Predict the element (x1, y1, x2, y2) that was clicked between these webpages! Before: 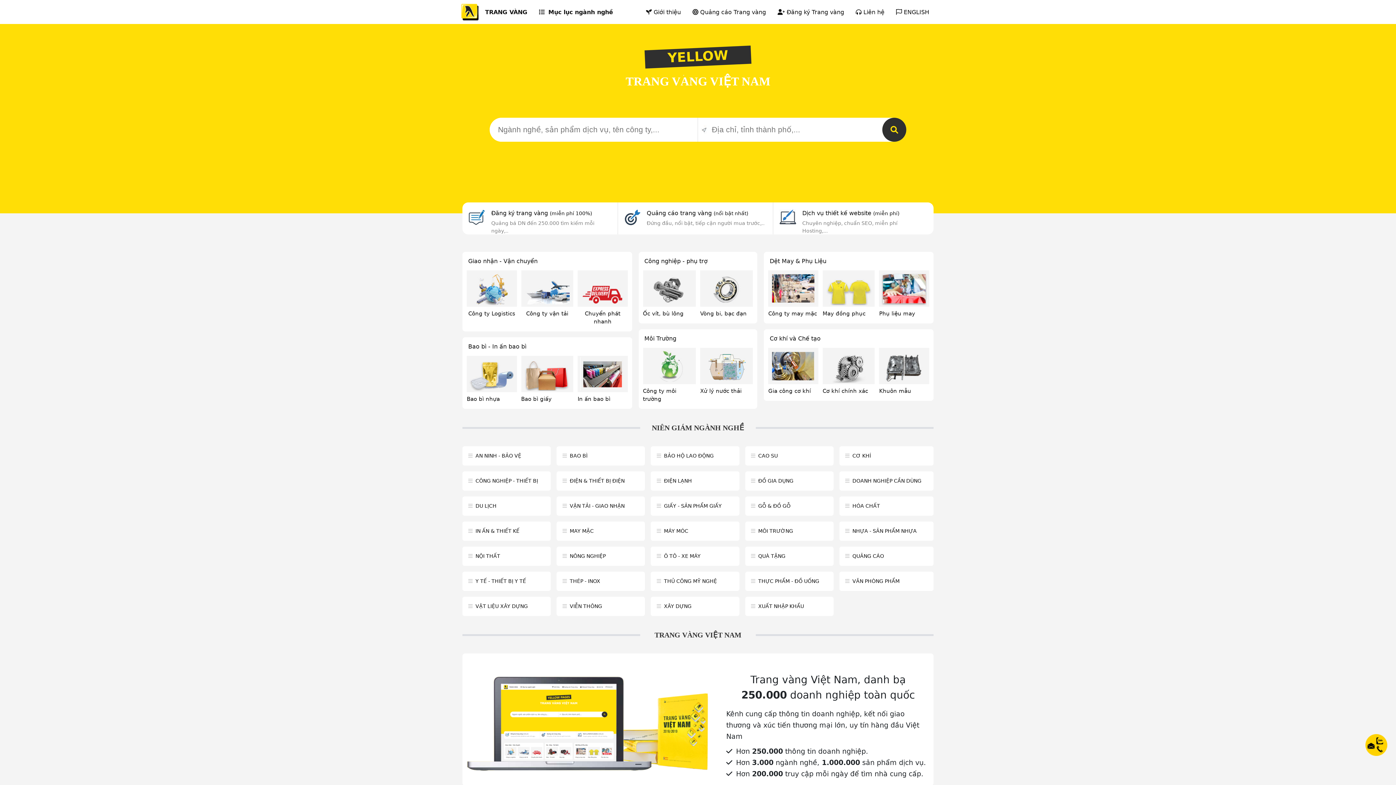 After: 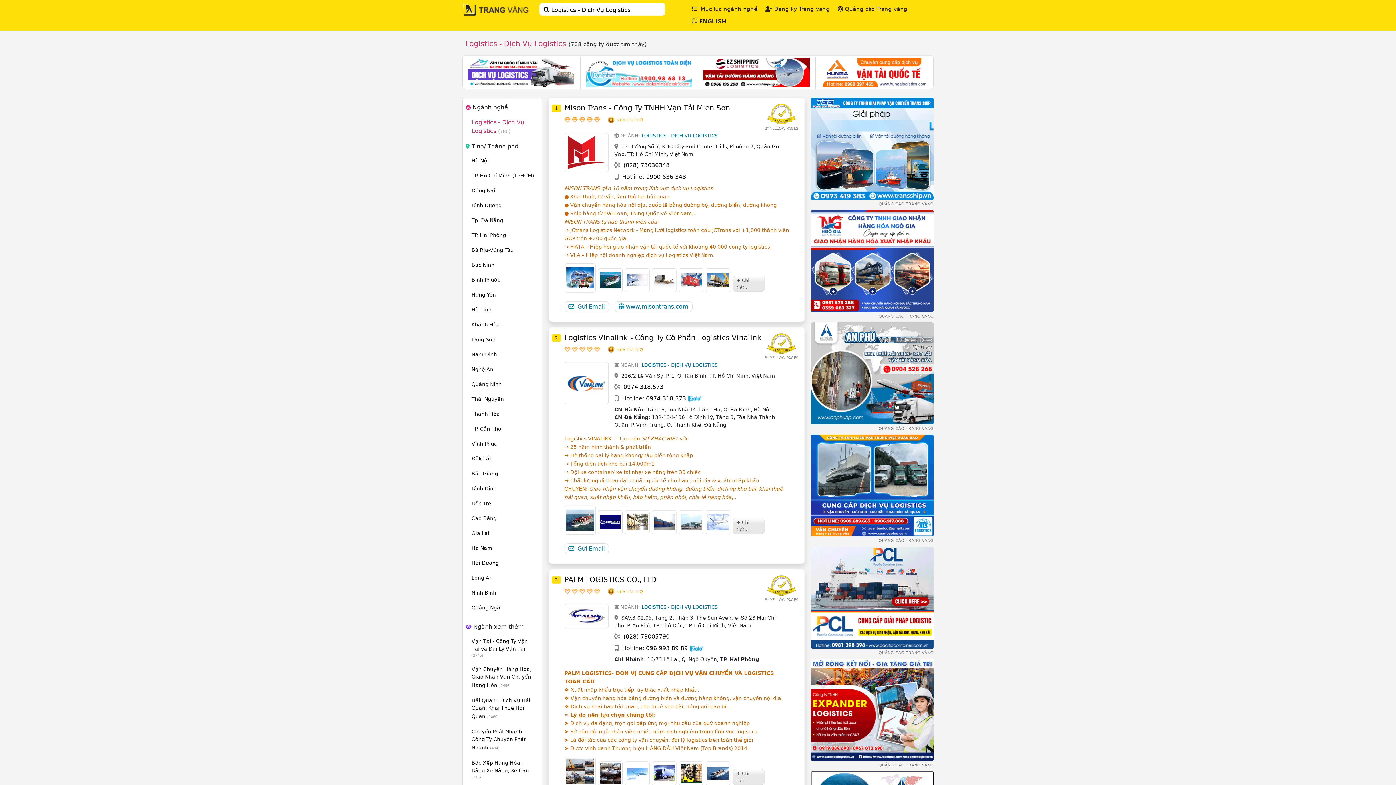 Action: bbox: (467, 272, 516, 305)